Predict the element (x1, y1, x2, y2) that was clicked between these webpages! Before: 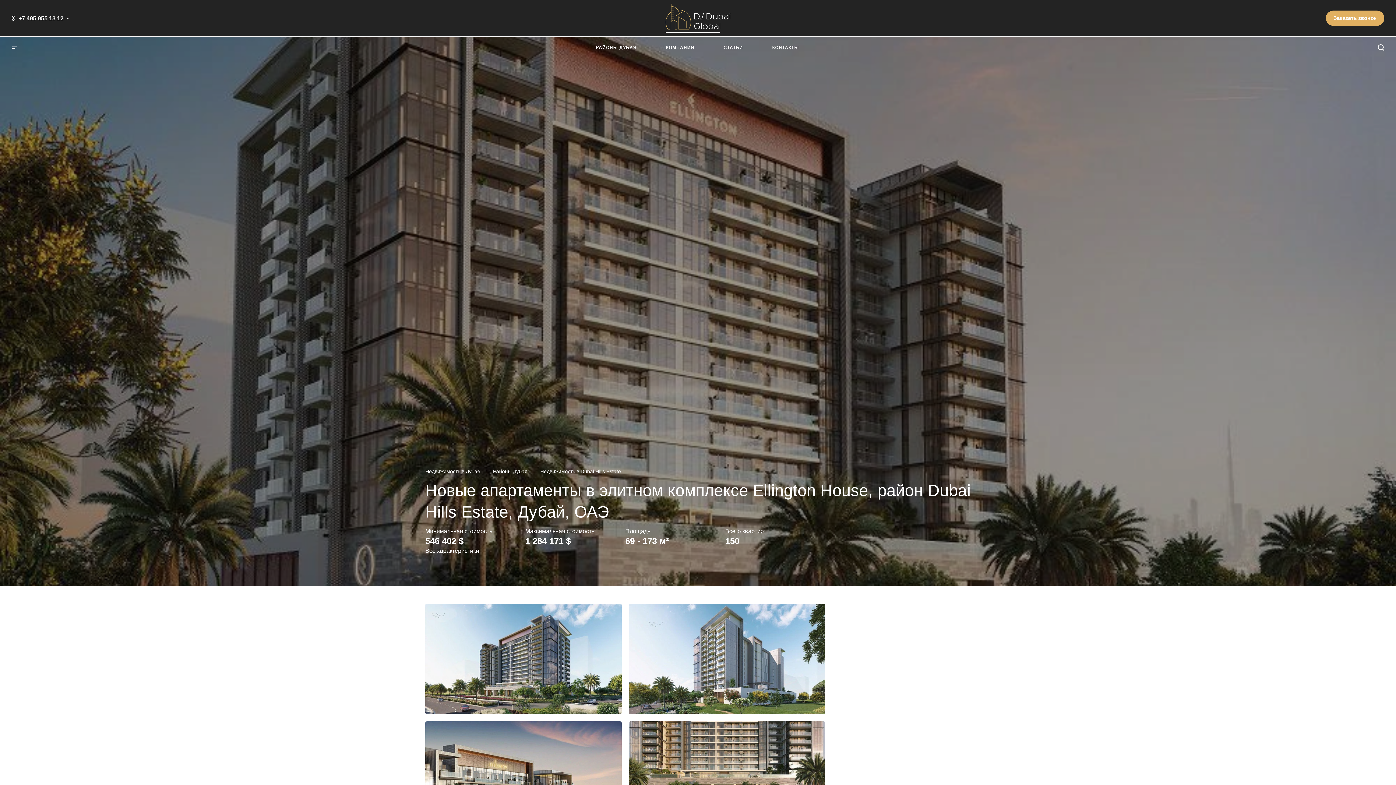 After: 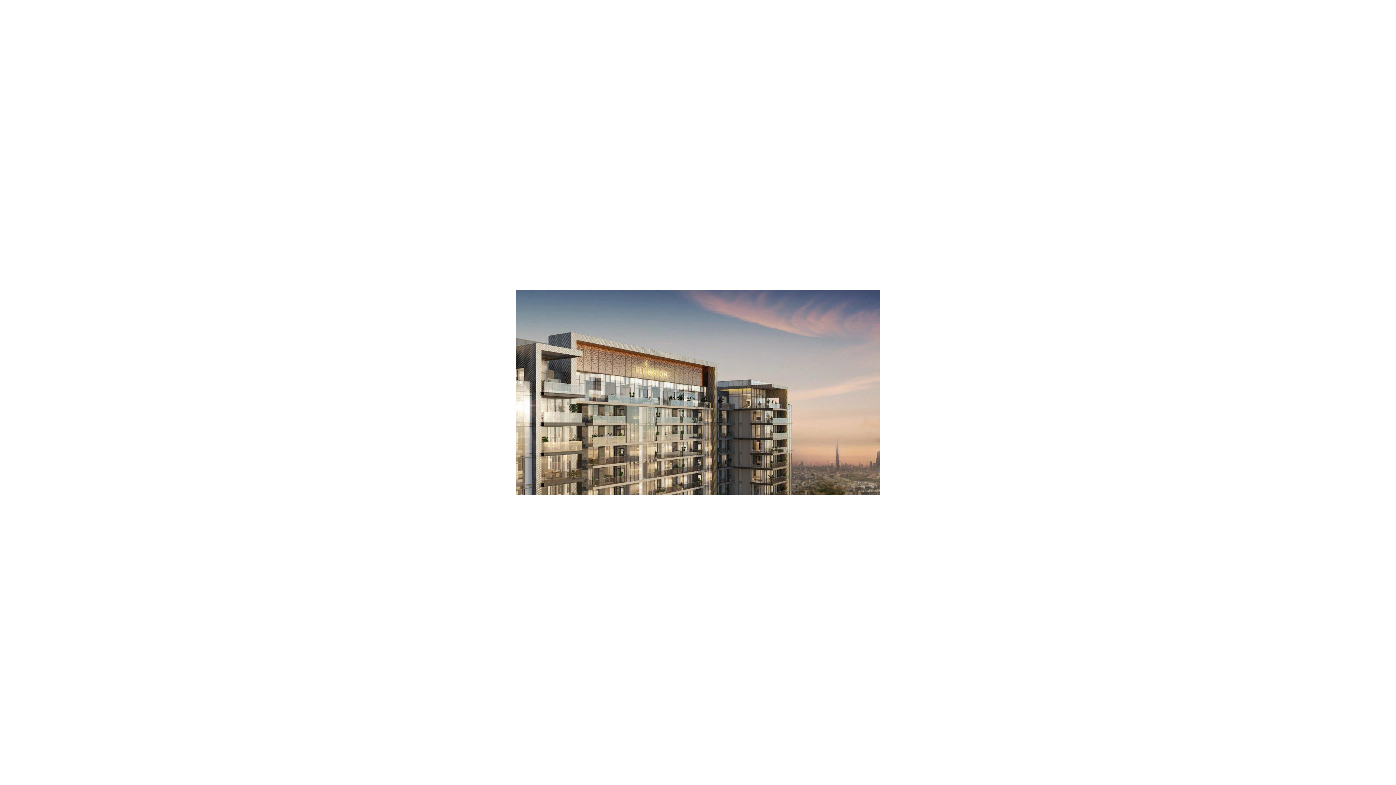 Action: bbox: (425, 721, 621, 832)